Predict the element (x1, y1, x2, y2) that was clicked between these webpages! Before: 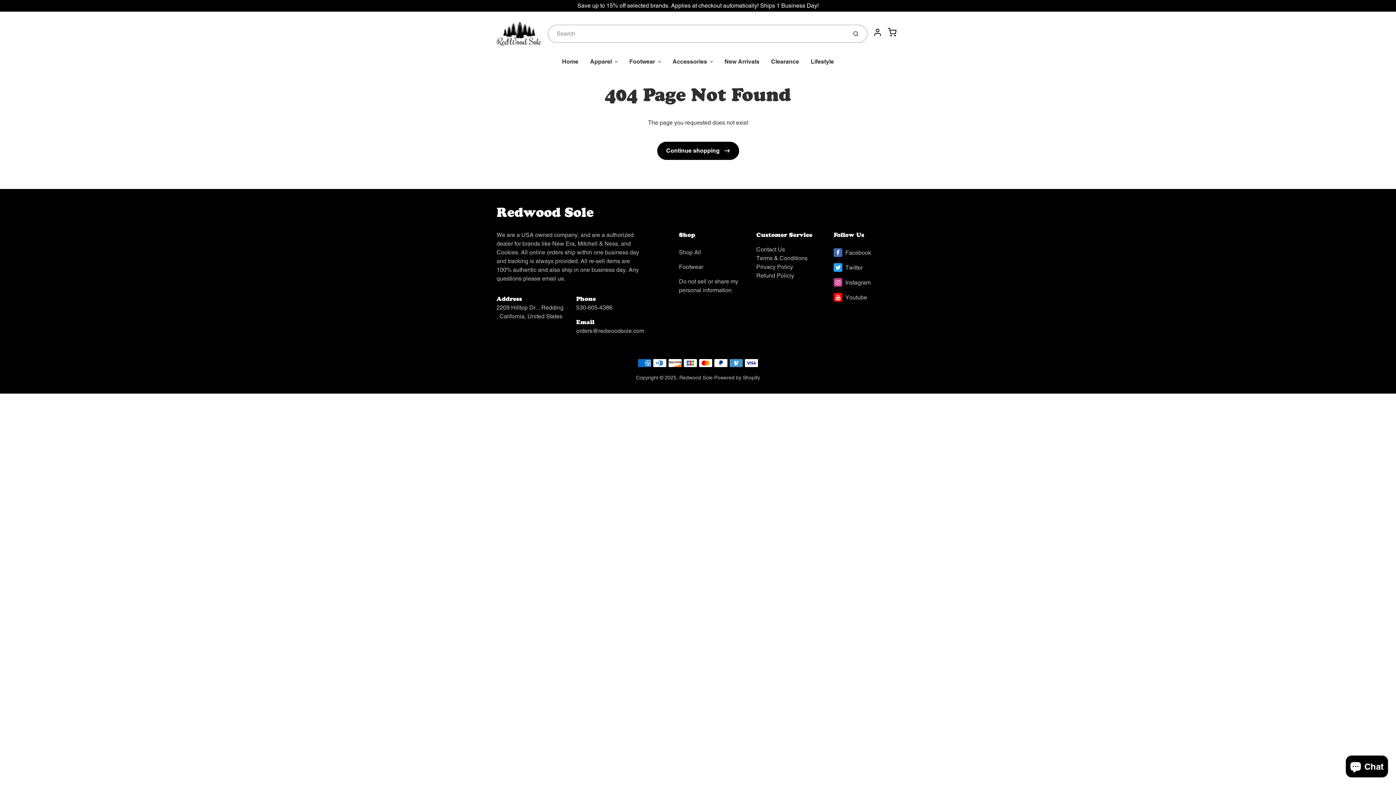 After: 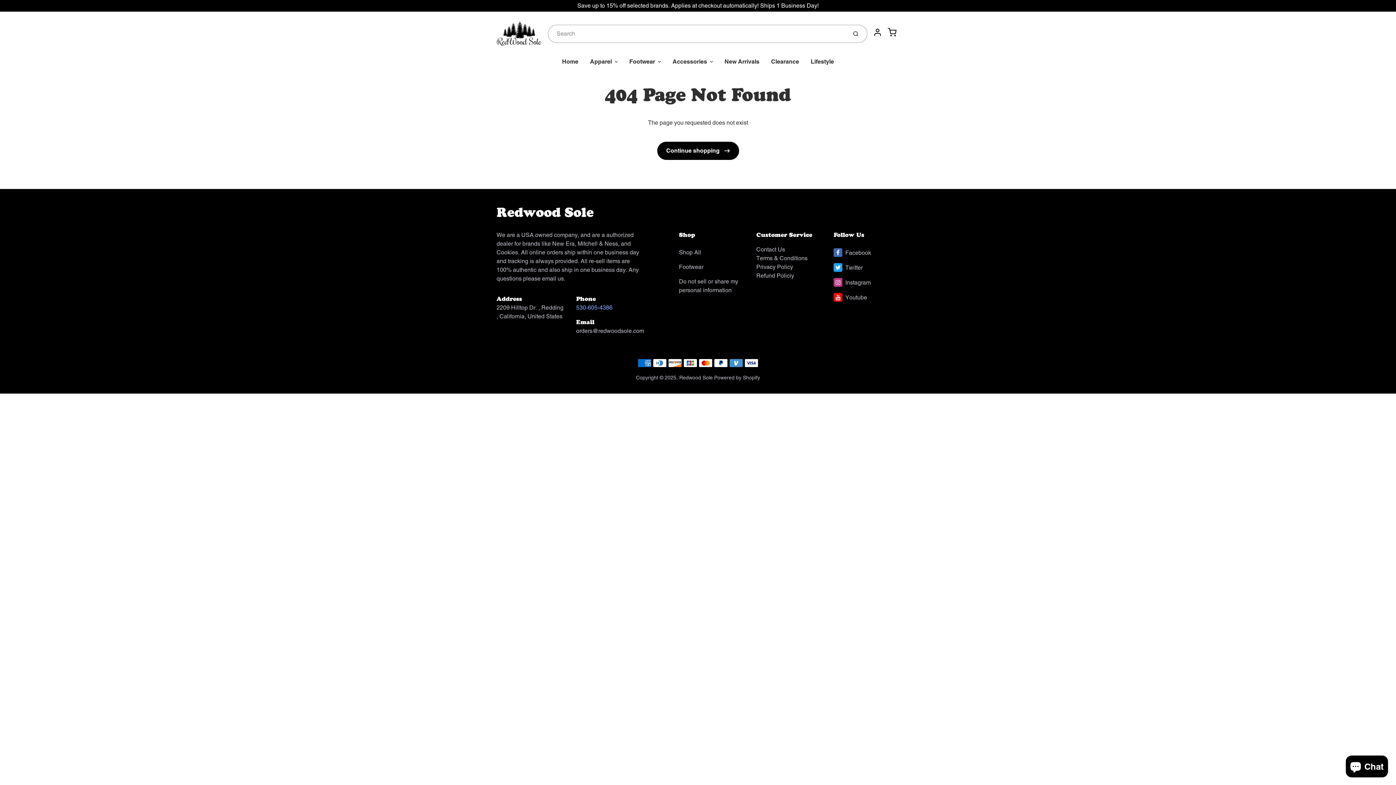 Action: label: 530-605-4386 bbox: (576, 304, 612, 311)